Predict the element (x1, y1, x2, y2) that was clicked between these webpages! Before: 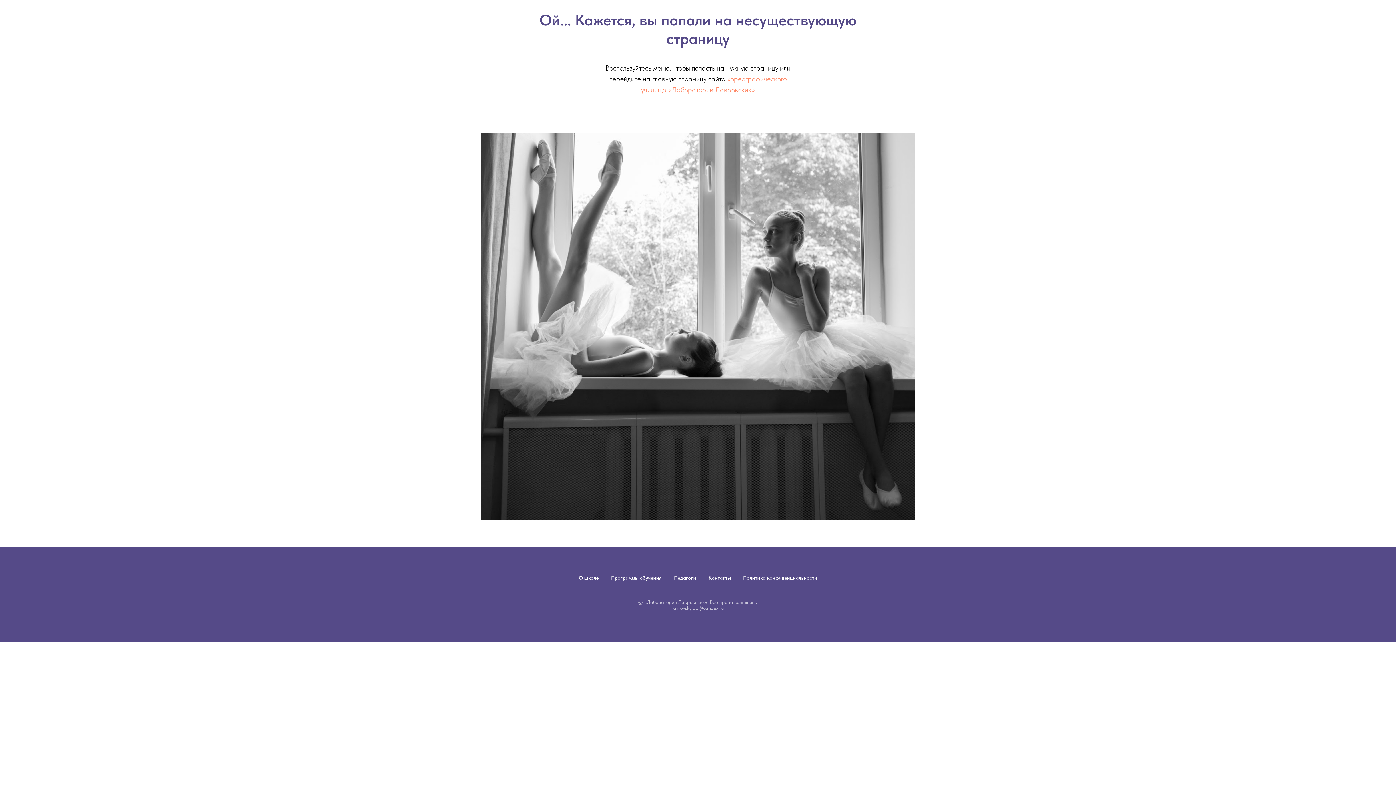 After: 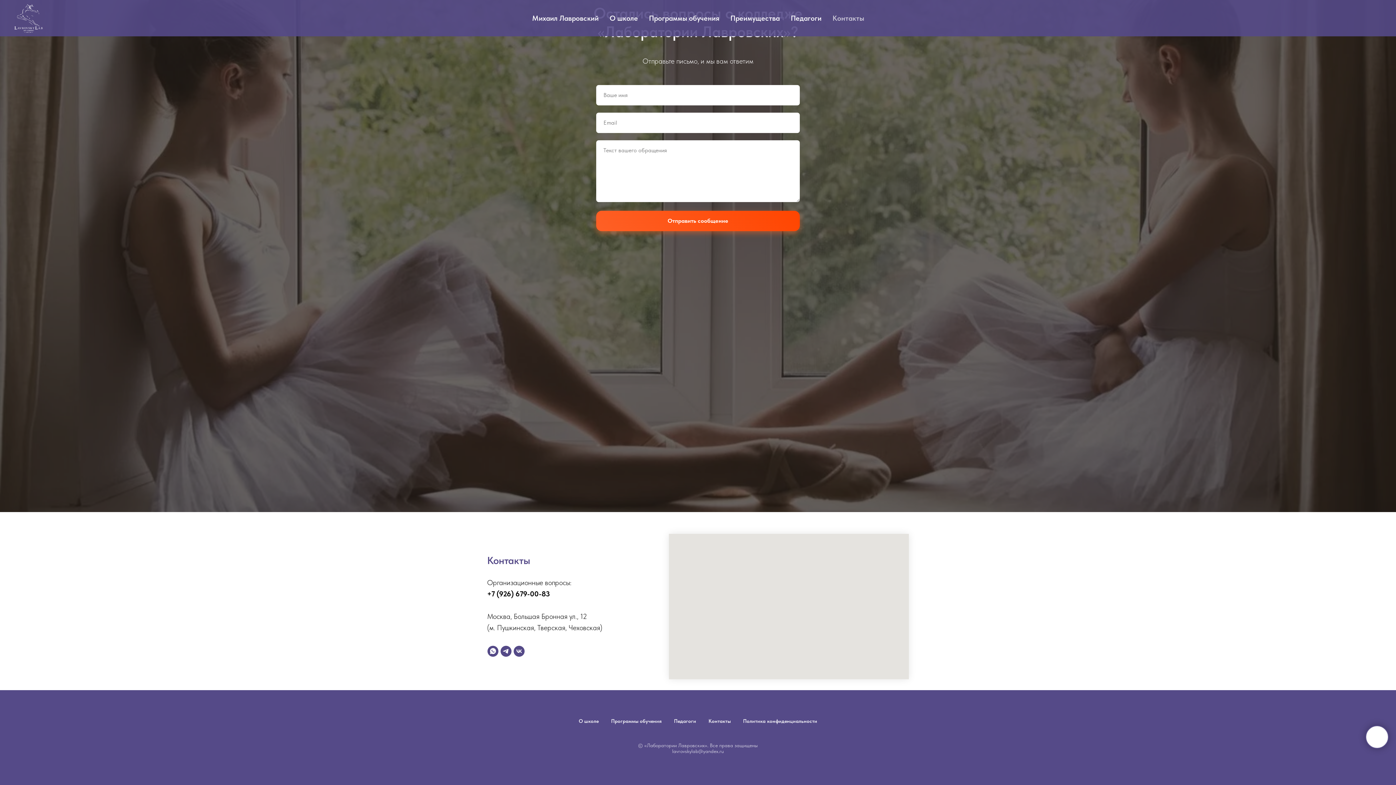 Action: label: Контакты bbox: (708, 575, 730, 581)